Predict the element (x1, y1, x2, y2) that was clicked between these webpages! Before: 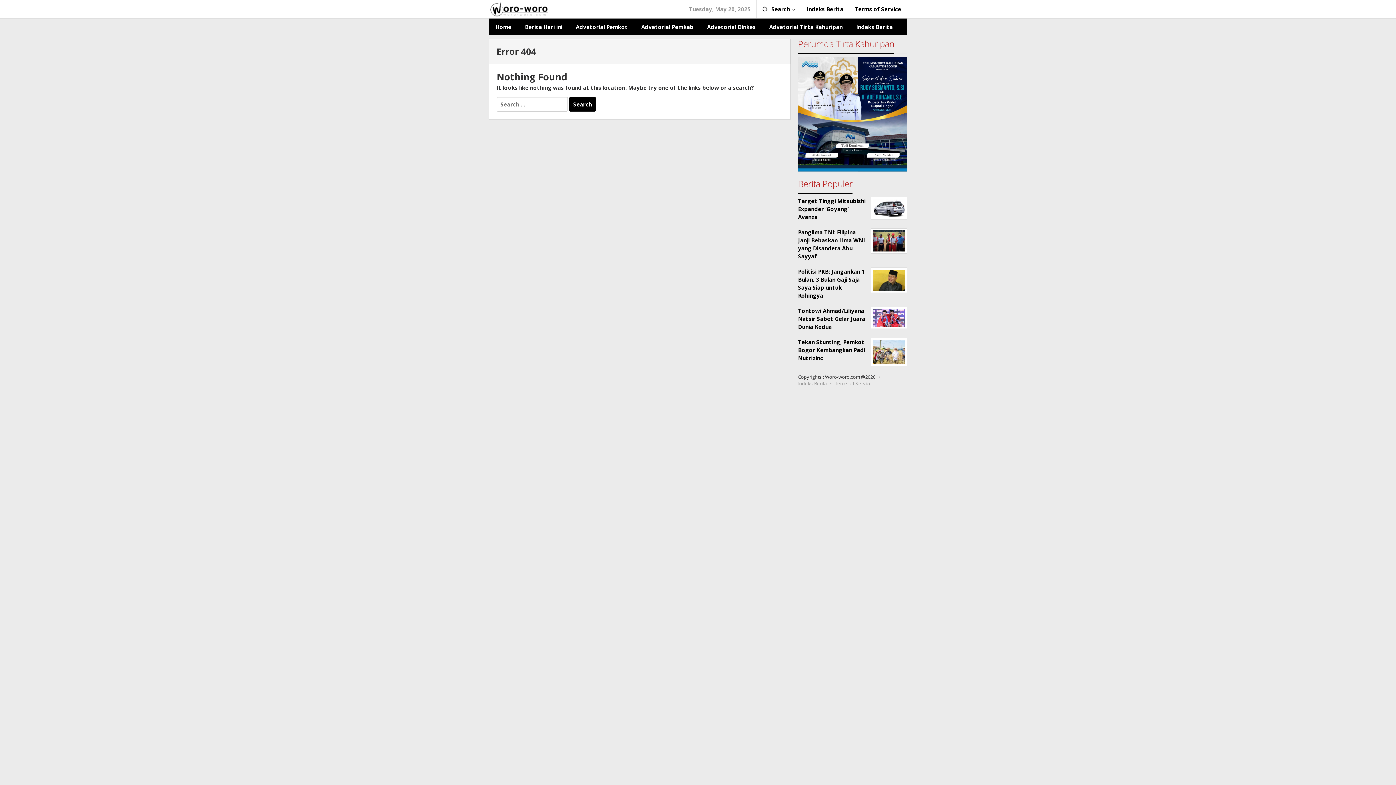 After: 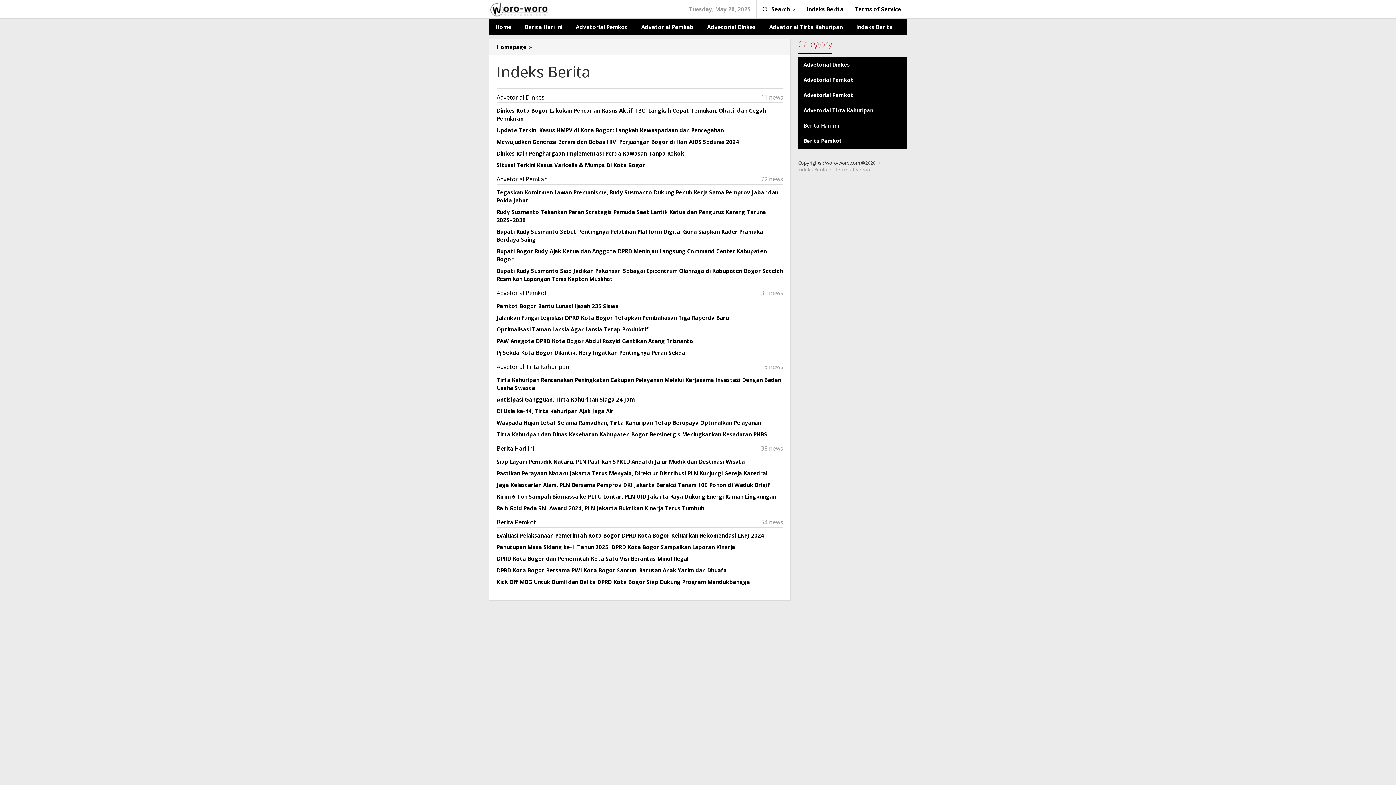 Action: bbox: (798, 380, 827, 386) label: Indeks Berita